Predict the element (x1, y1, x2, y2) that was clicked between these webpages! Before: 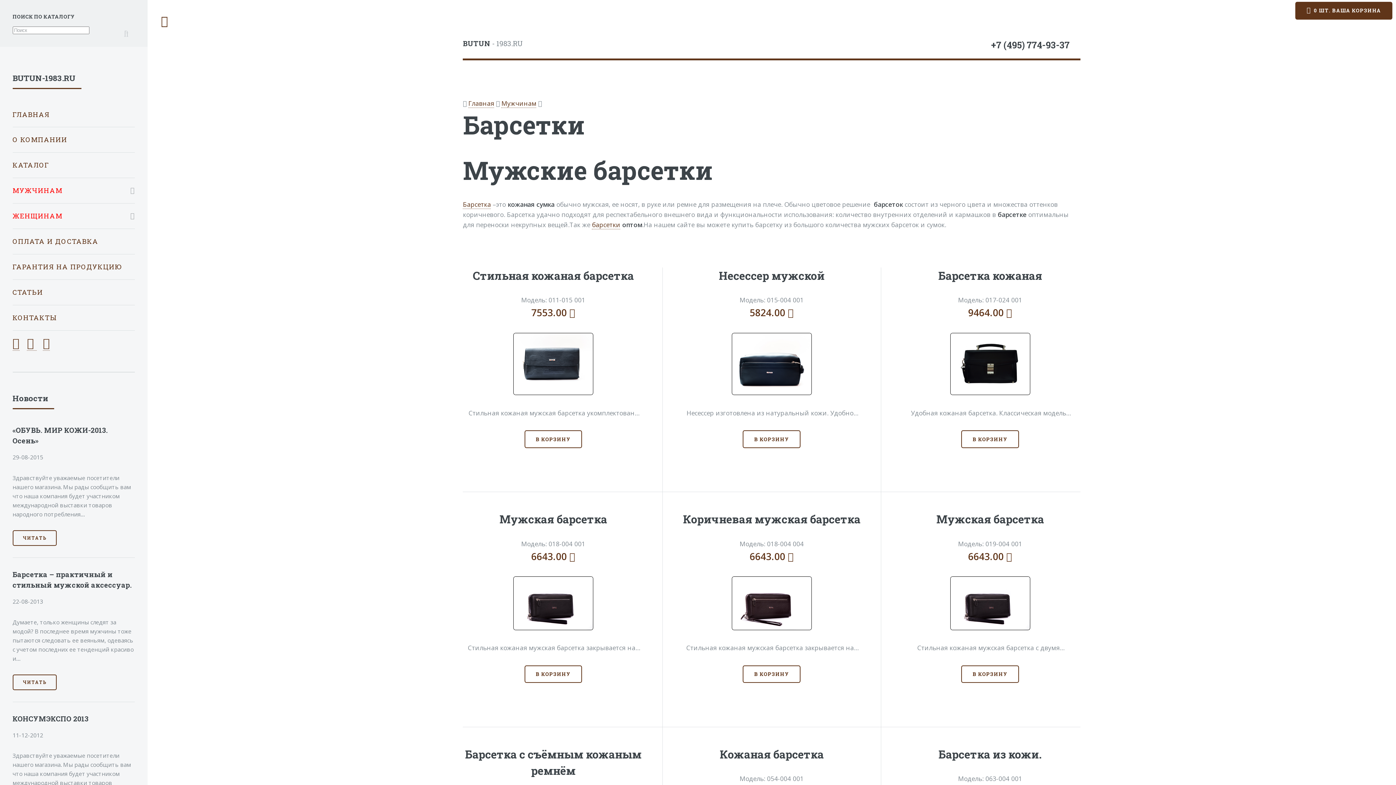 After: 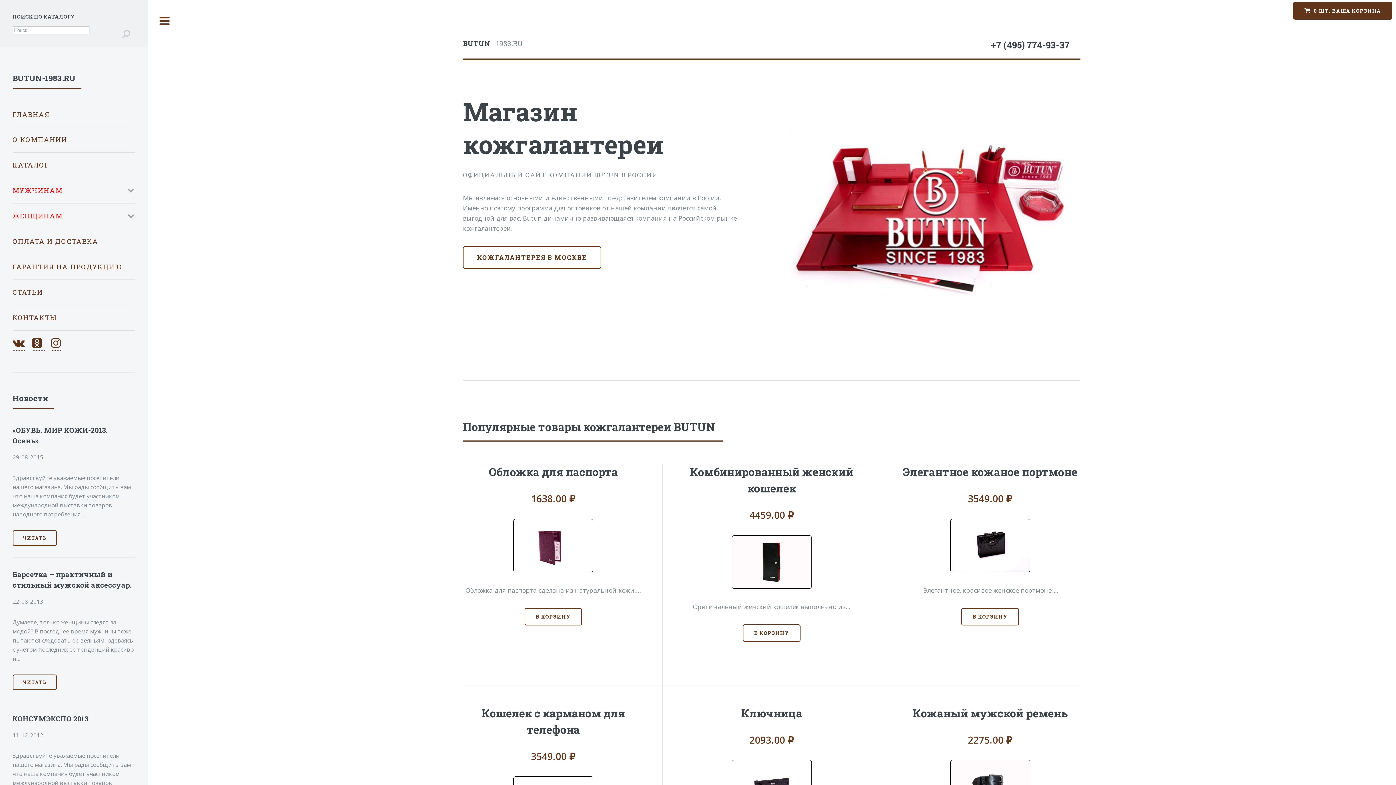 Action: bbox: (463, 37, 771, 52) label: BUTUN - 1983.RU